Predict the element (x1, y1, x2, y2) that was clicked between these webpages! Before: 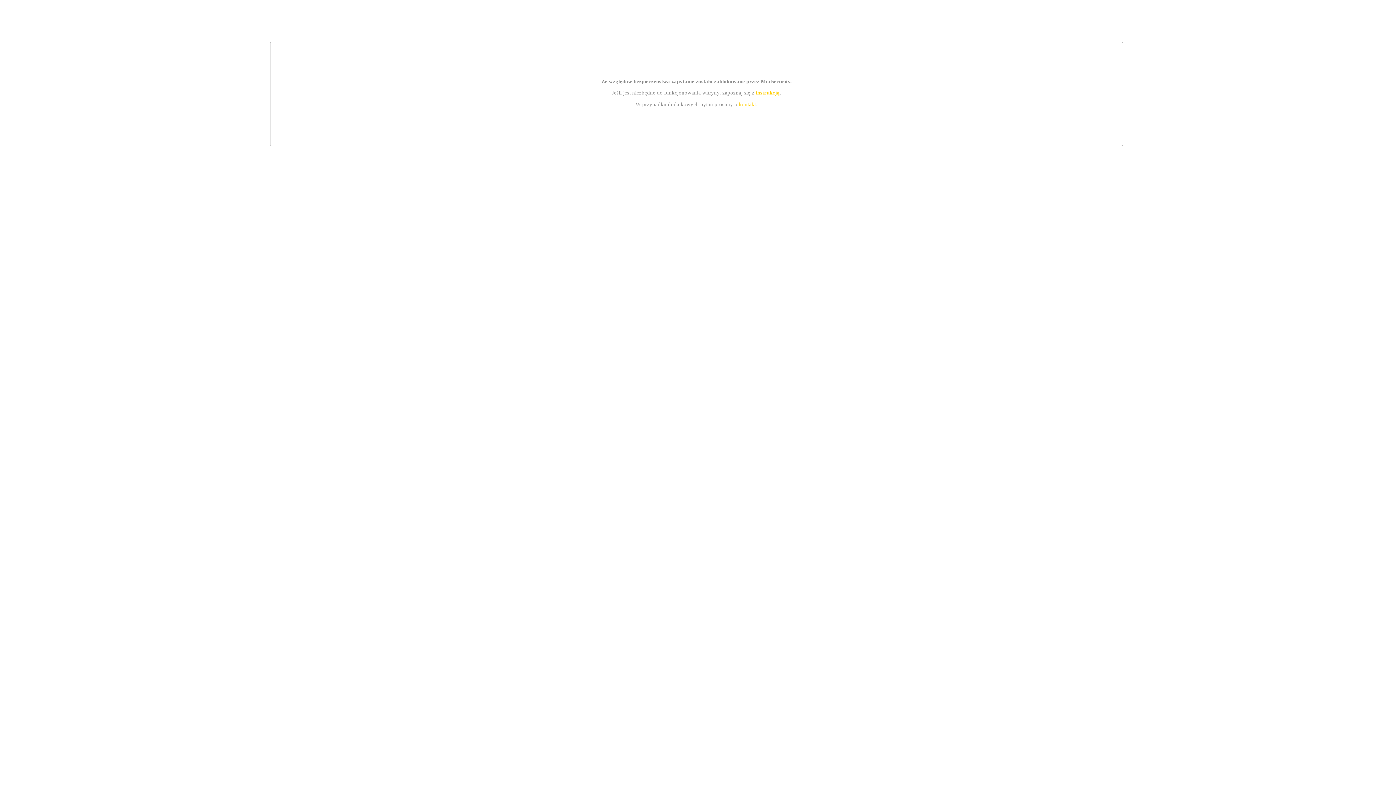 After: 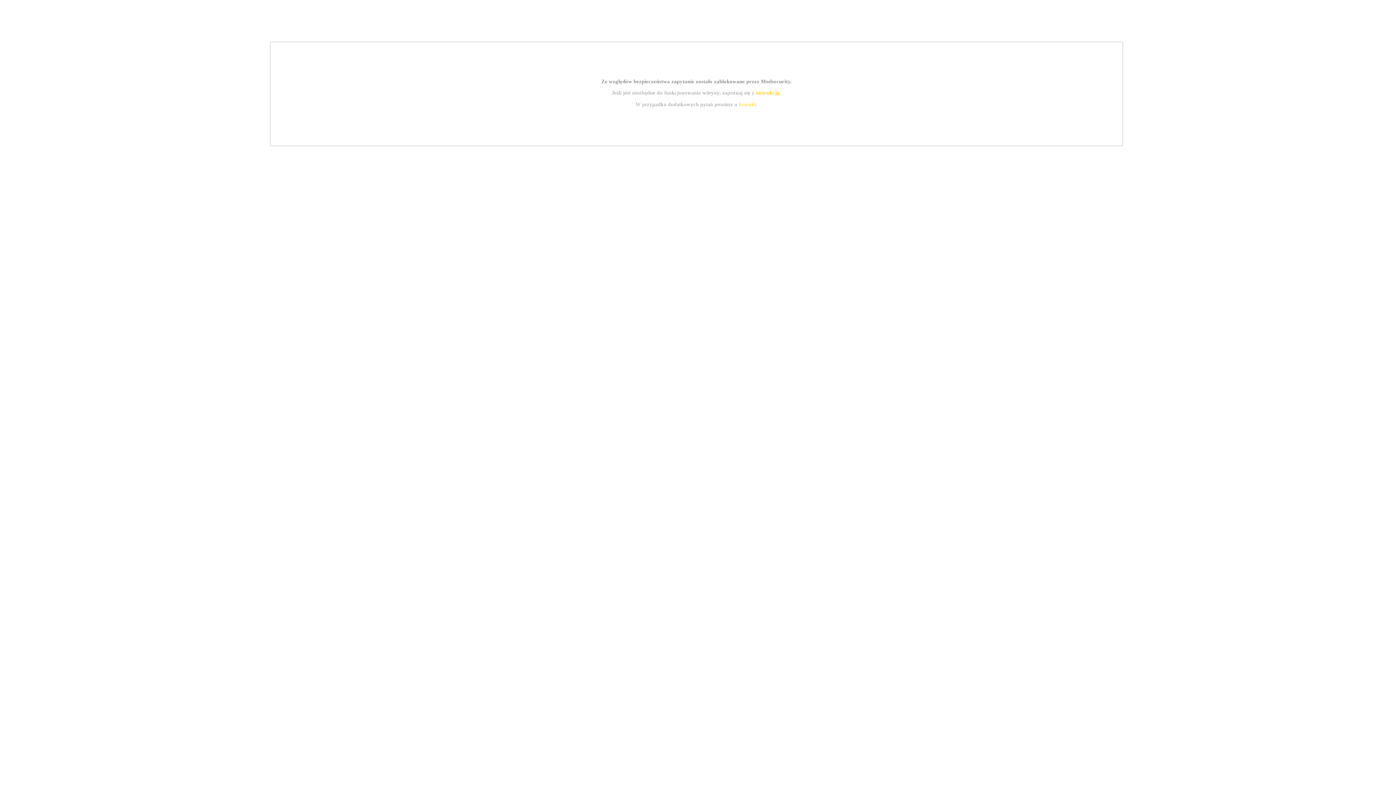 Action: bbox: (755, 89, 779, 95) label: instrukcją